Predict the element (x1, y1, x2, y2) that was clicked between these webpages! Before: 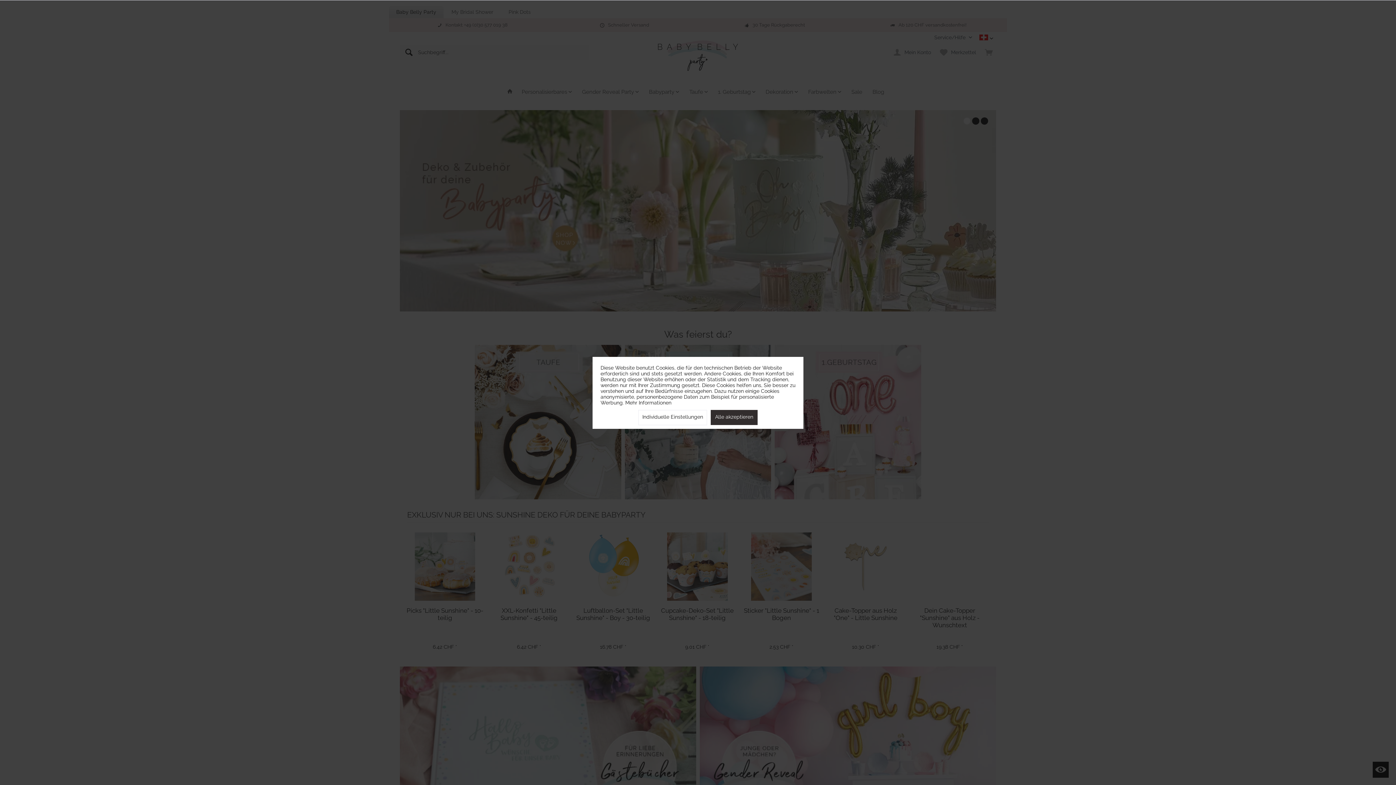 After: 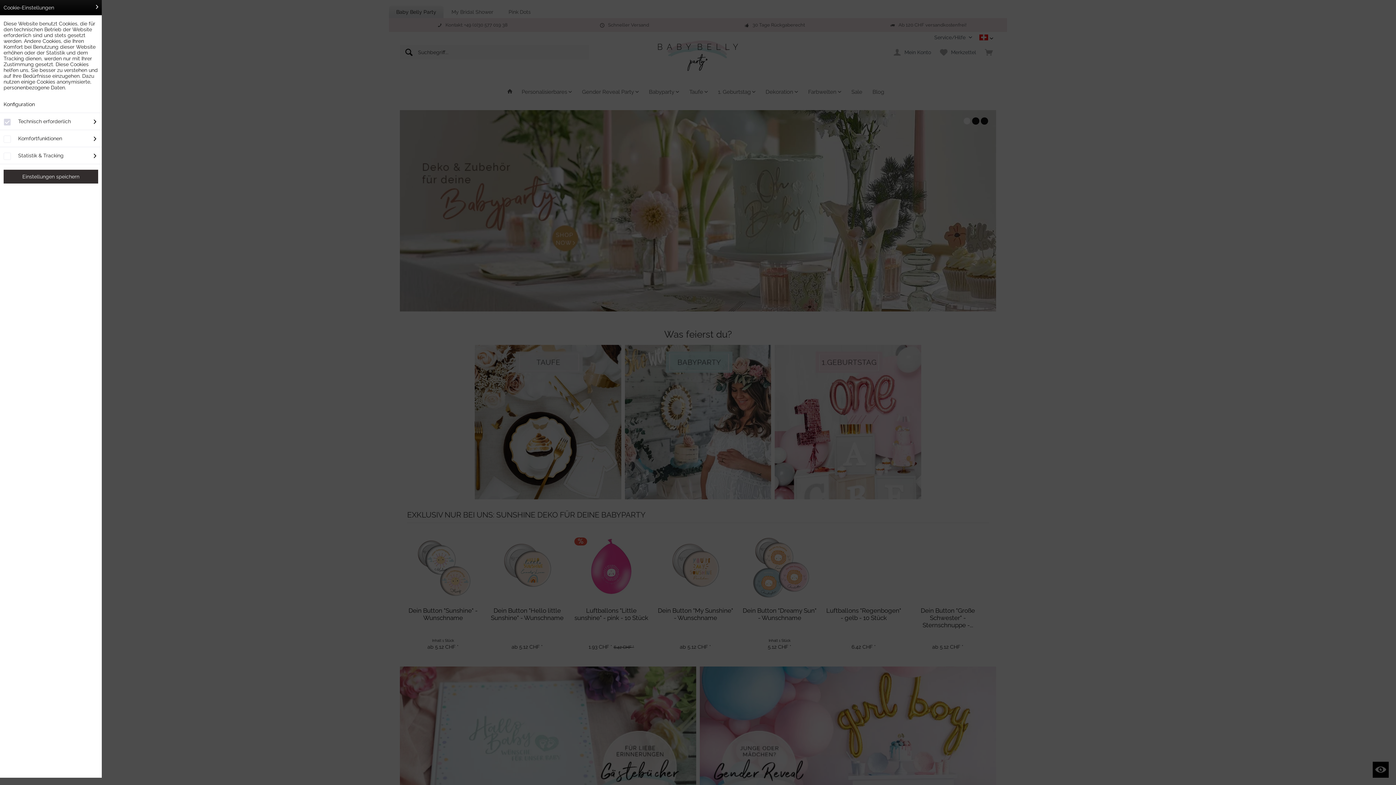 Action: bbox: (638, 410, 707, 425) label: Individuelle Einstellungen